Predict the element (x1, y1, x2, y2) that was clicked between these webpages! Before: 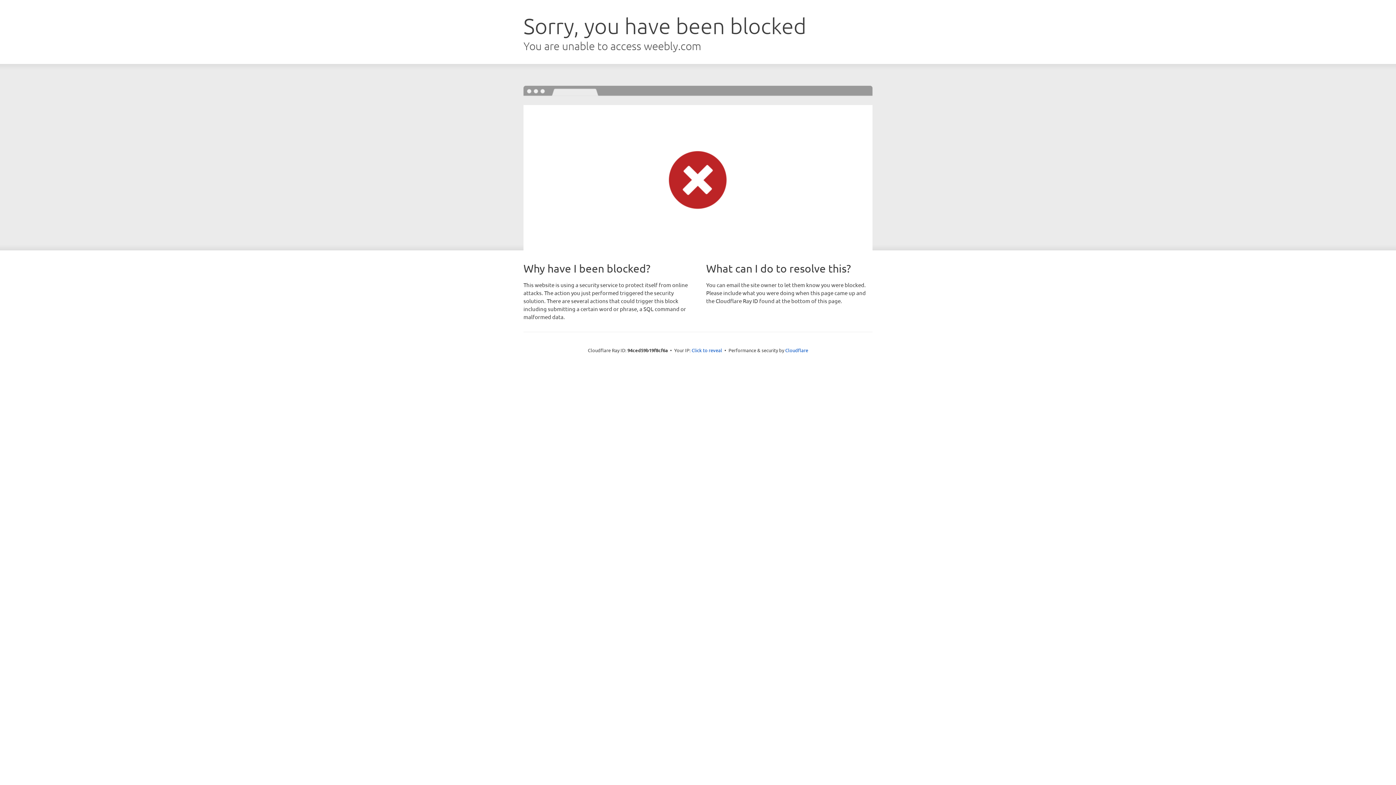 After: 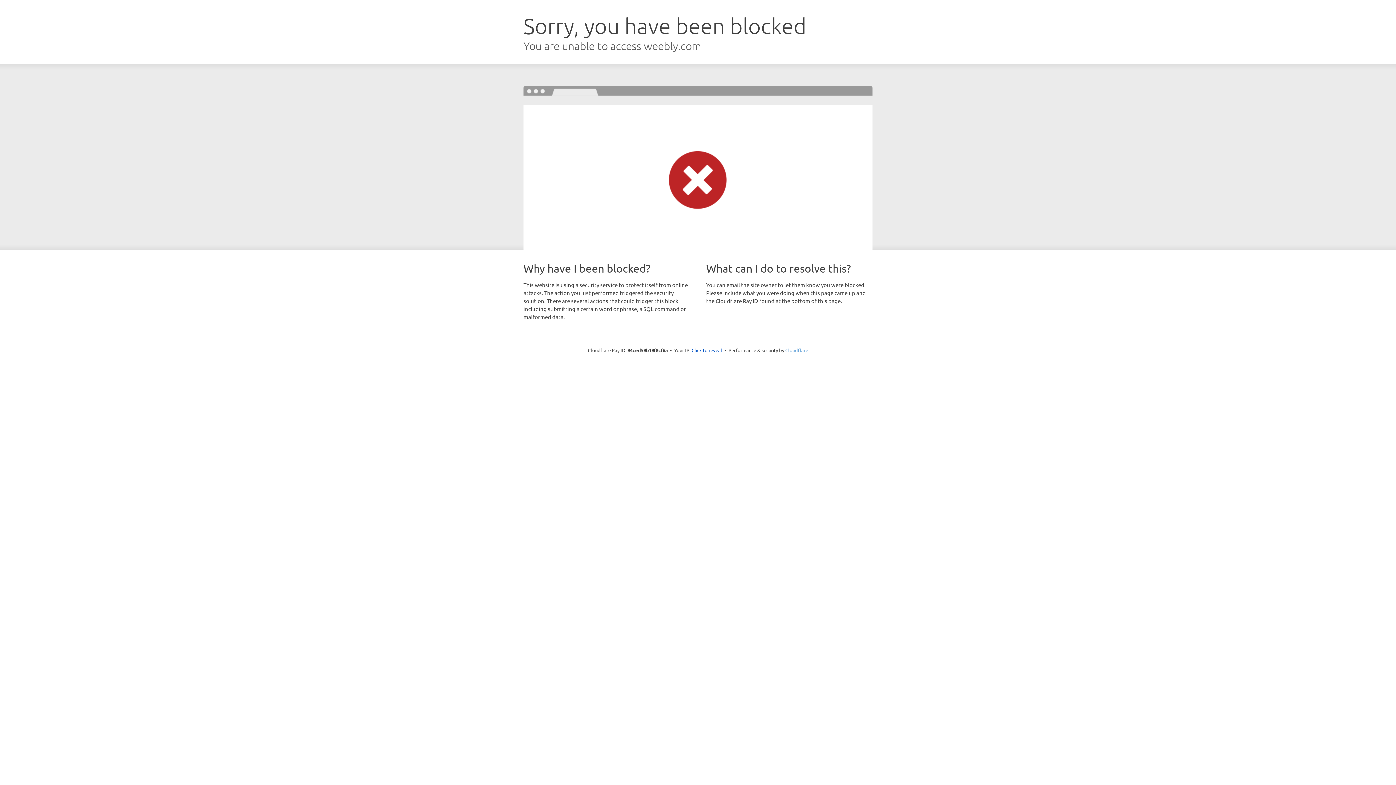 Action: bbox: (785, 347, 808, 353) label: Cloudflare